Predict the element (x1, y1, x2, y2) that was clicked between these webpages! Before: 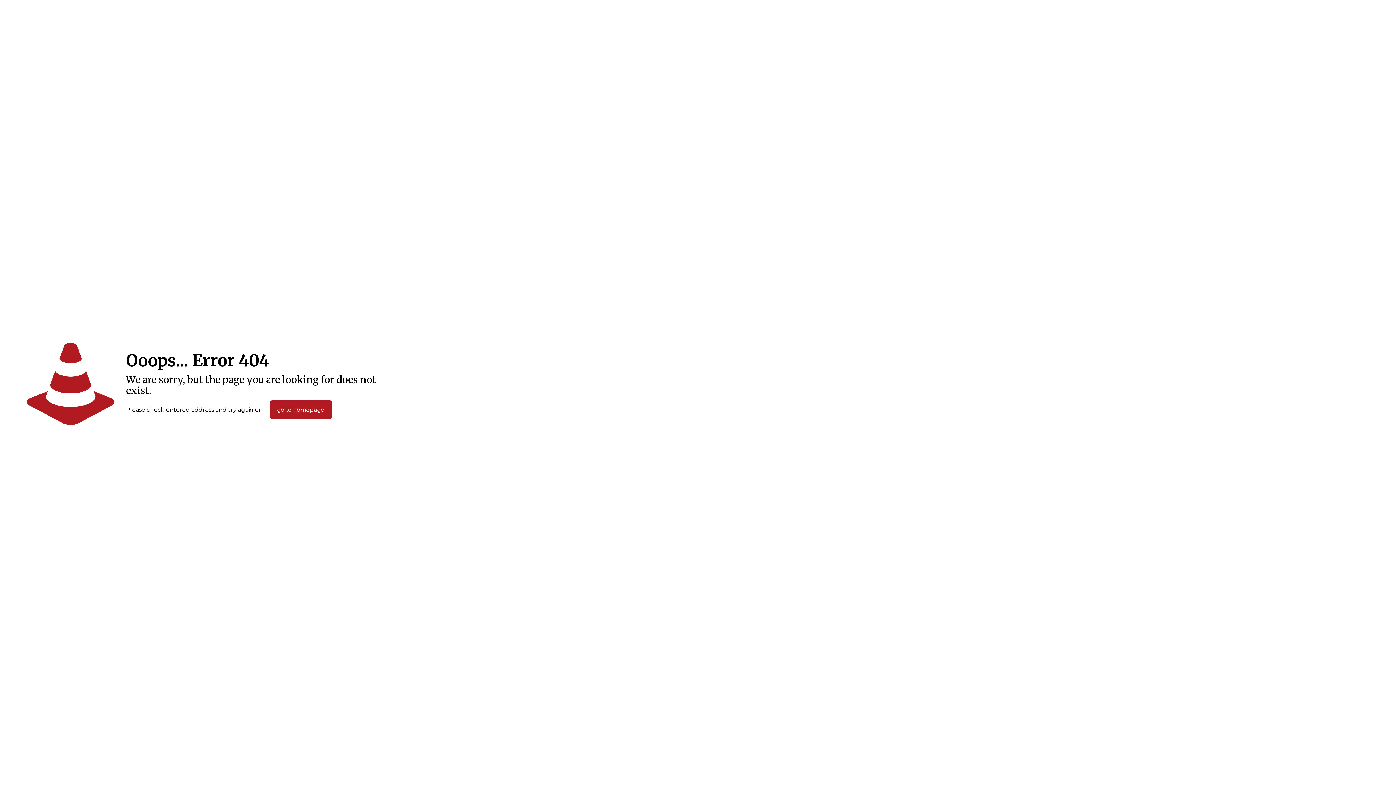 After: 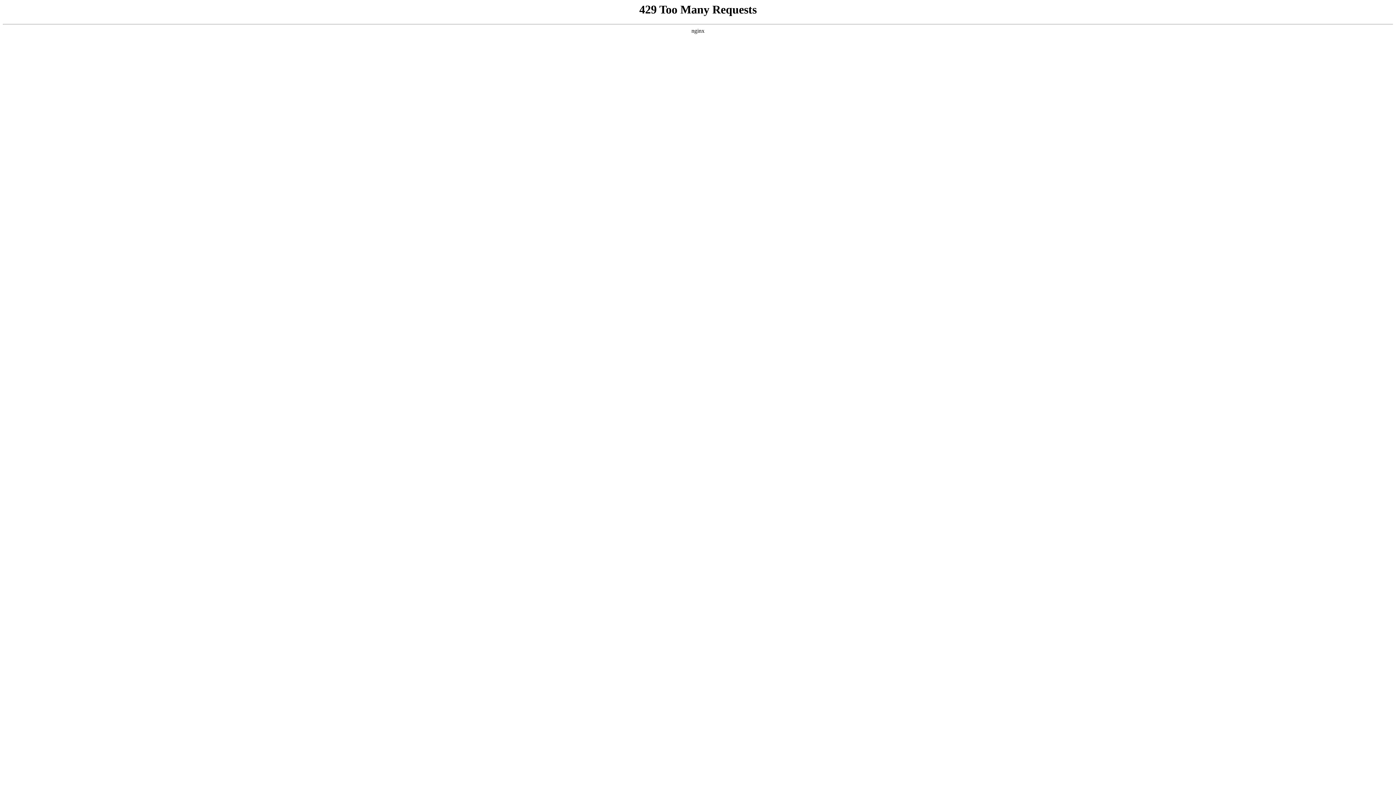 Action: label: go to homepage bbox: (270, 400, 331, 419)